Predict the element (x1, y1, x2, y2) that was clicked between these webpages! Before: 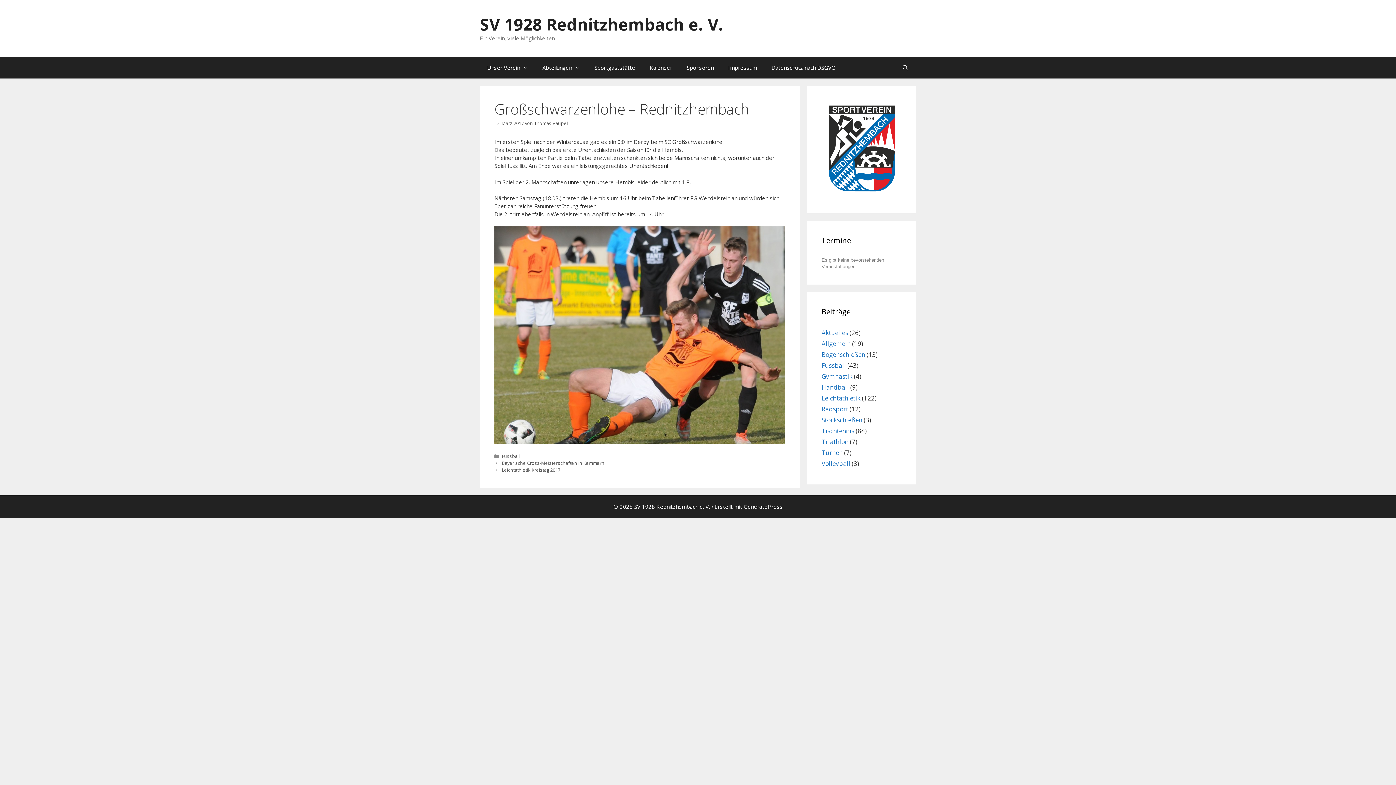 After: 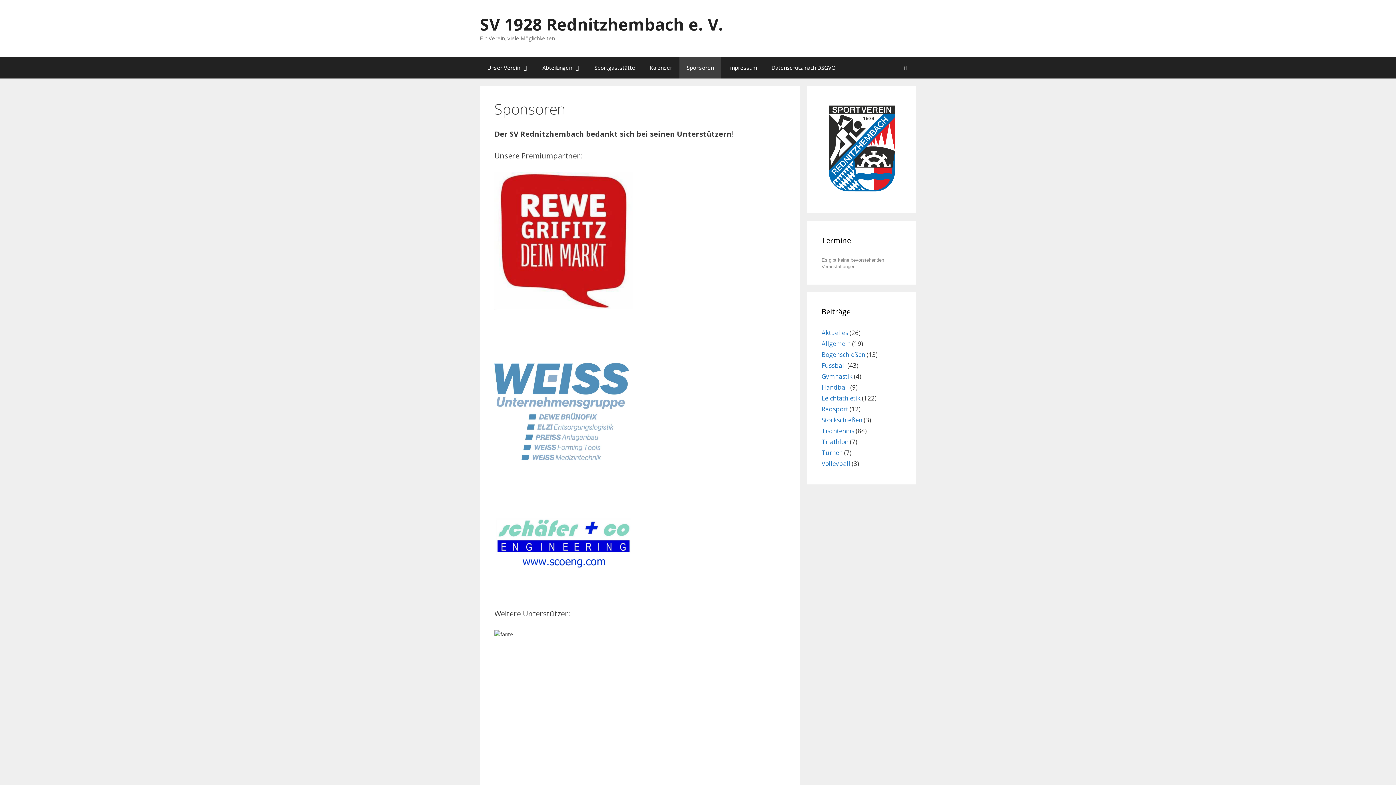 Action: bbox: (679, 56, 721, 78) label: Sponsoren